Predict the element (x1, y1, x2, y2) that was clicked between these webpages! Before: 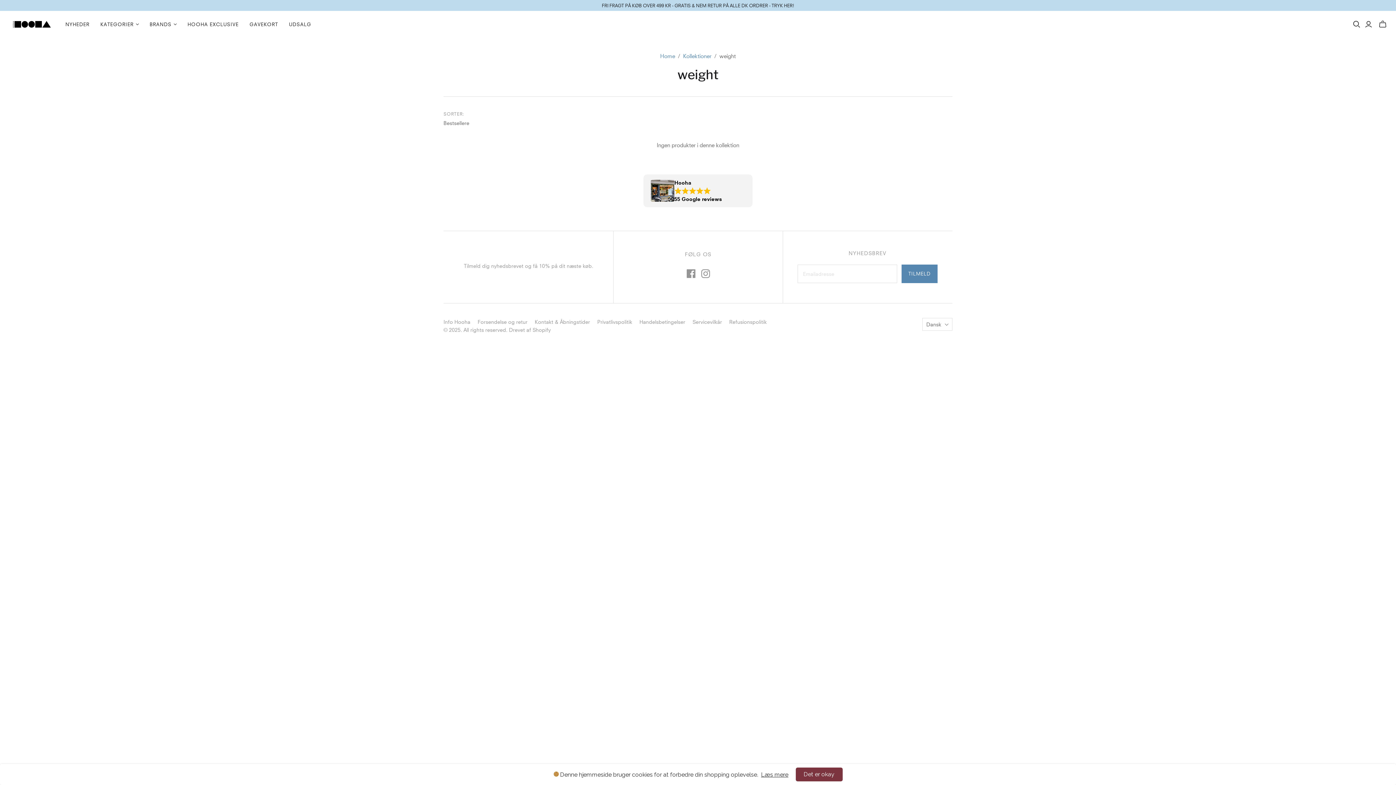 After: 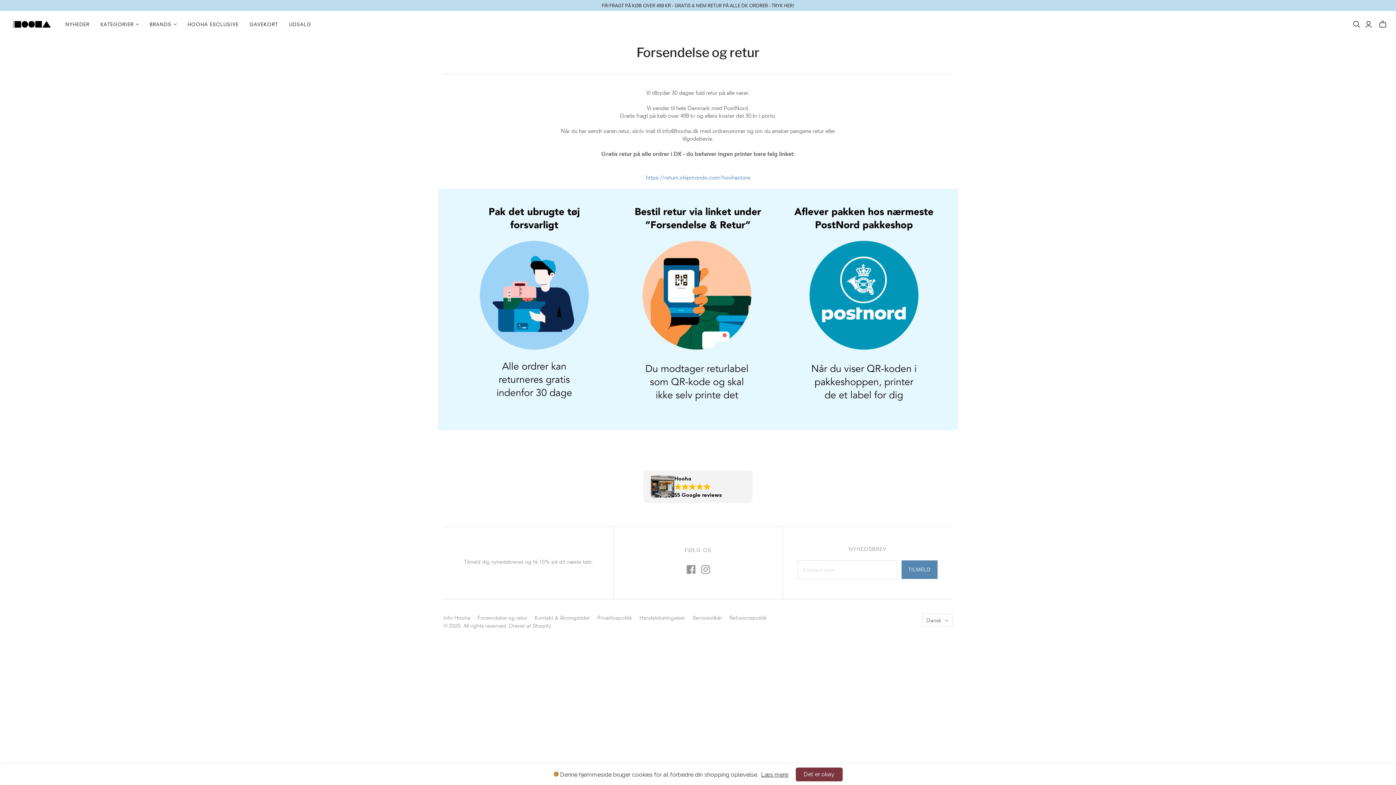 Action: bbox: (477, 318, 527, 325) label: Forsendelse og retur